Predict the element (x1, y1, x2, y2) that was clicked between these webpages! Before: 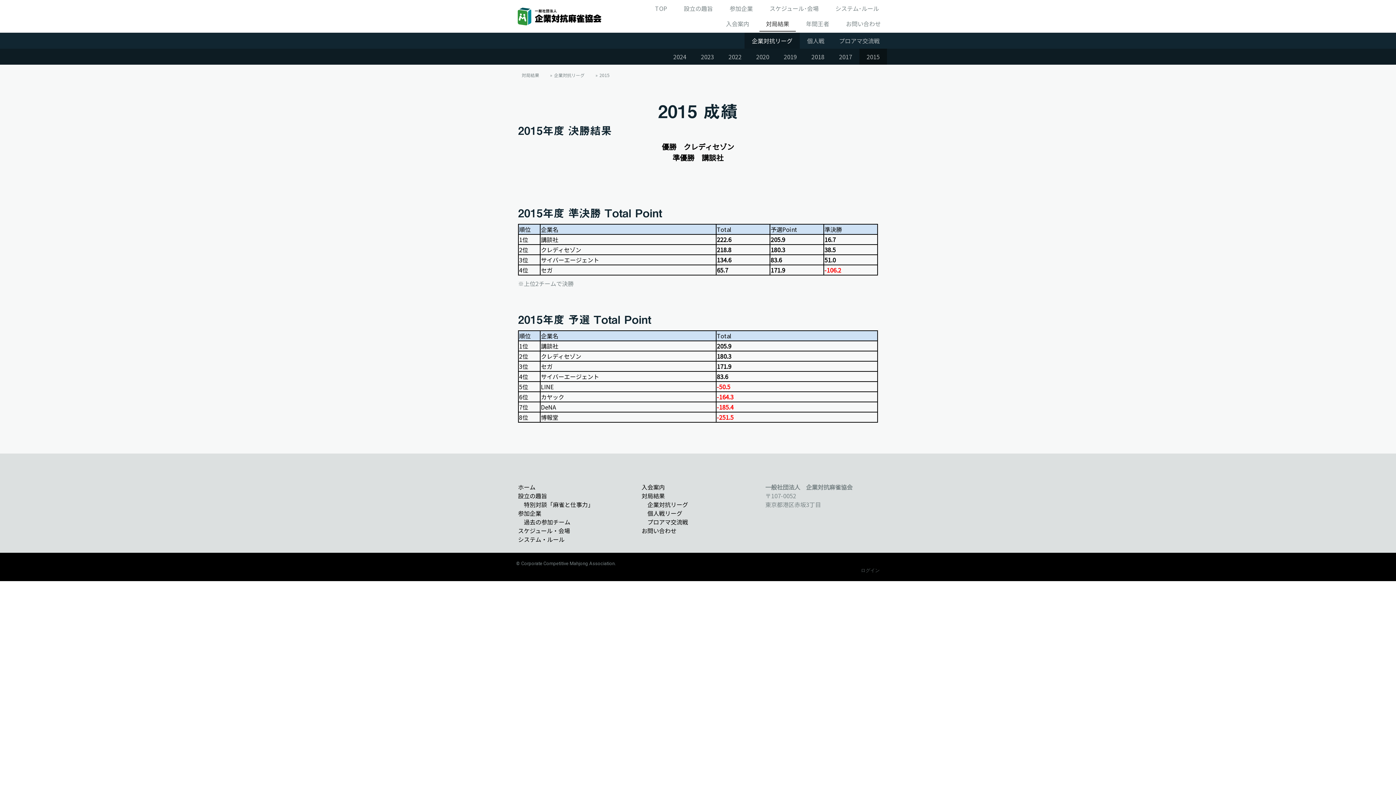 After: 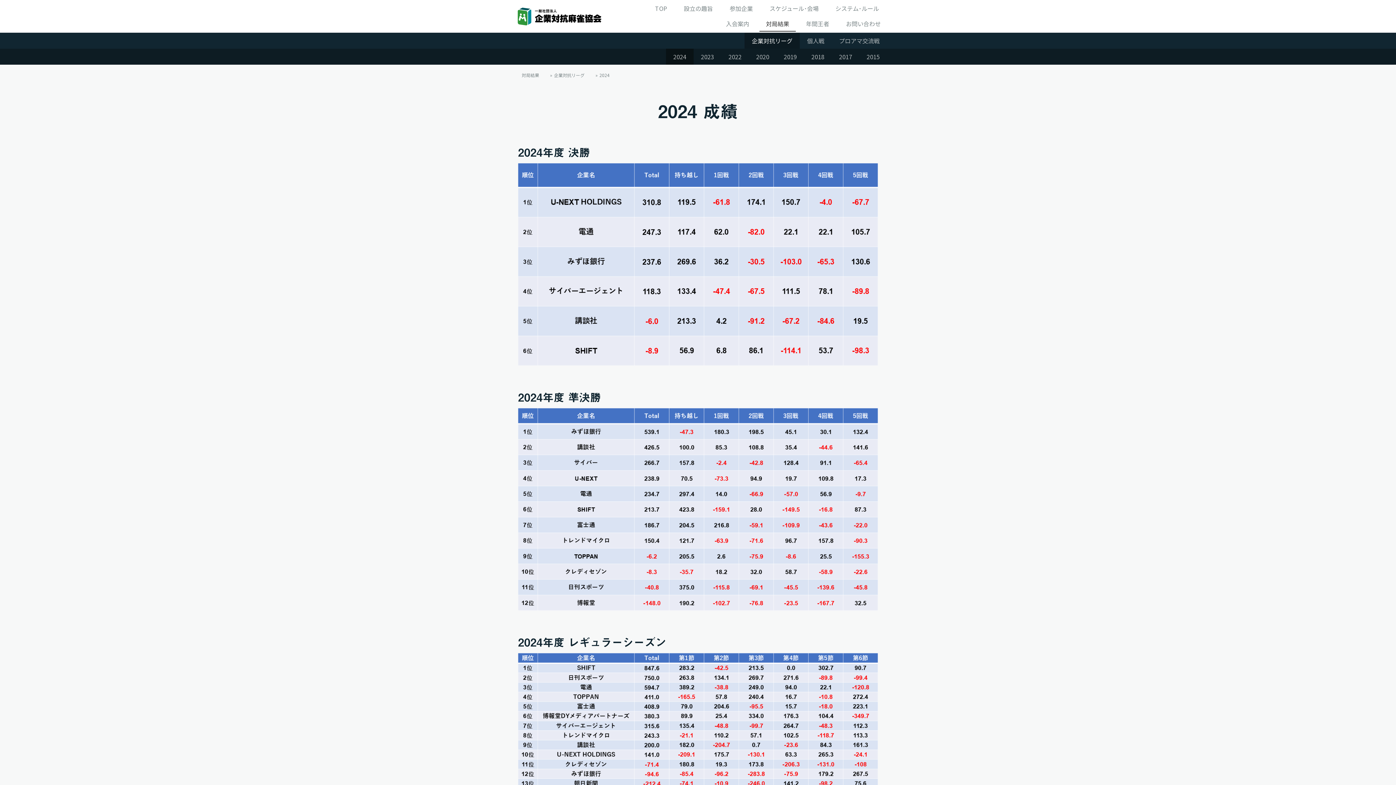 Action: bbox: (666, 48, 693, 64) label: 2024